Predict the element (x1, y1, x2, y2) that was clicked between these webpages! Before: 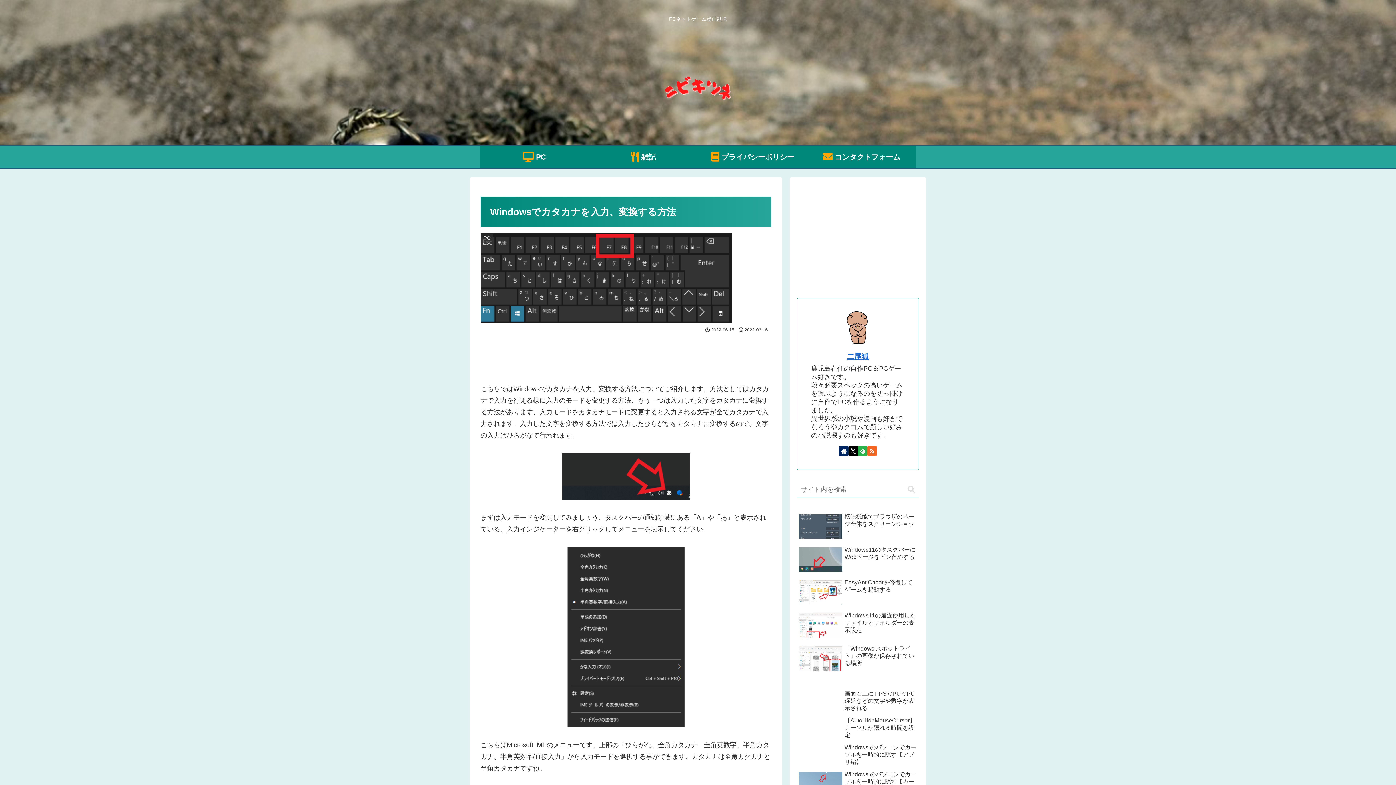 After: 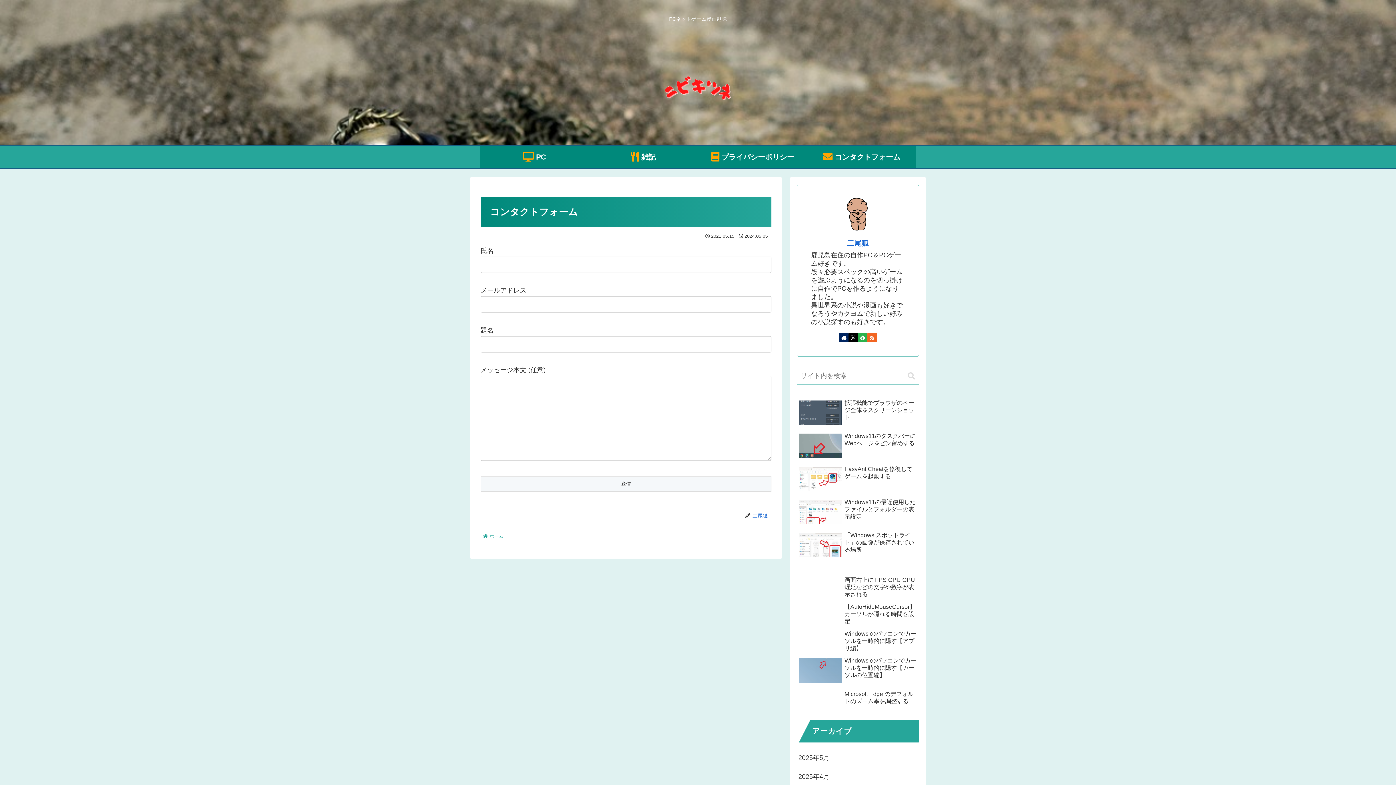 Action: label:  コンタクトフォーム bbox: (807, 146, 916, 168)